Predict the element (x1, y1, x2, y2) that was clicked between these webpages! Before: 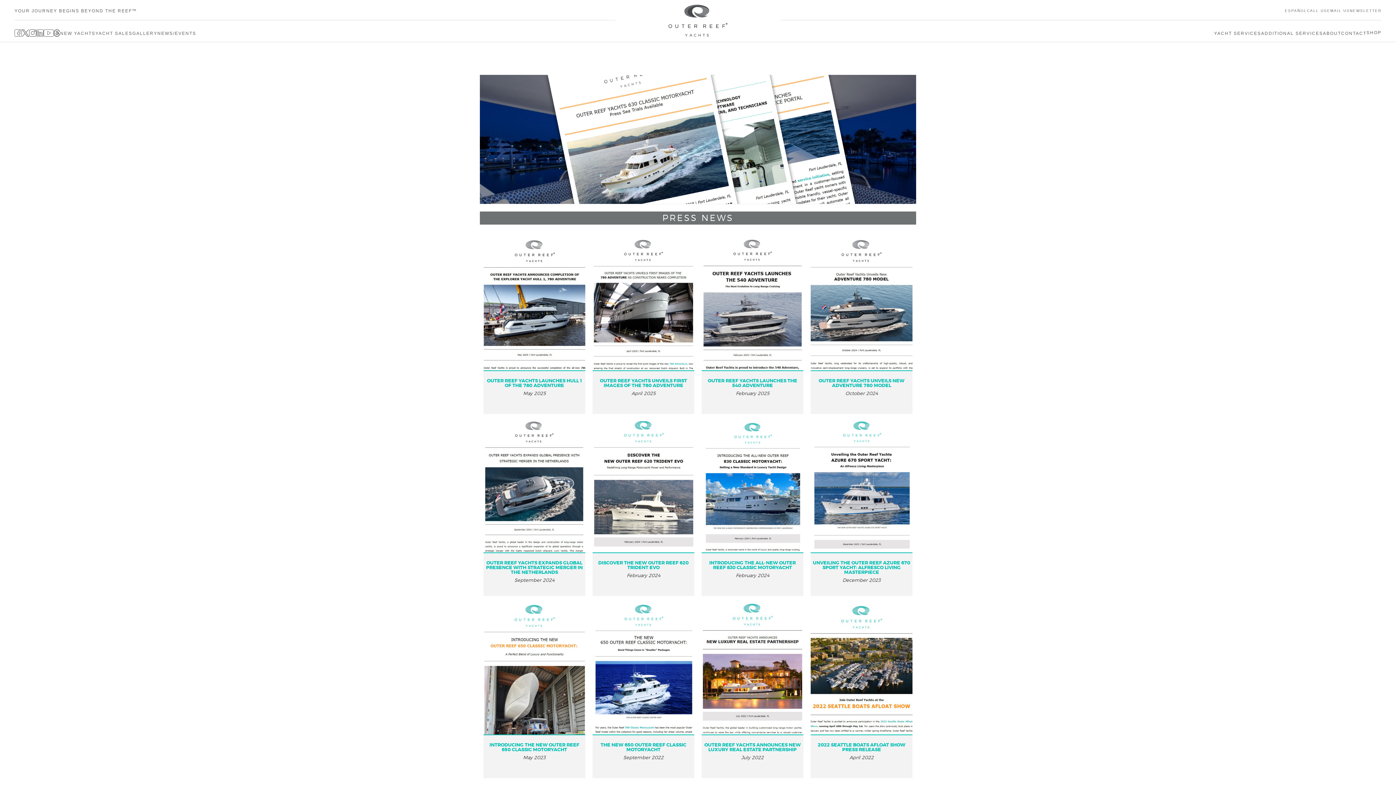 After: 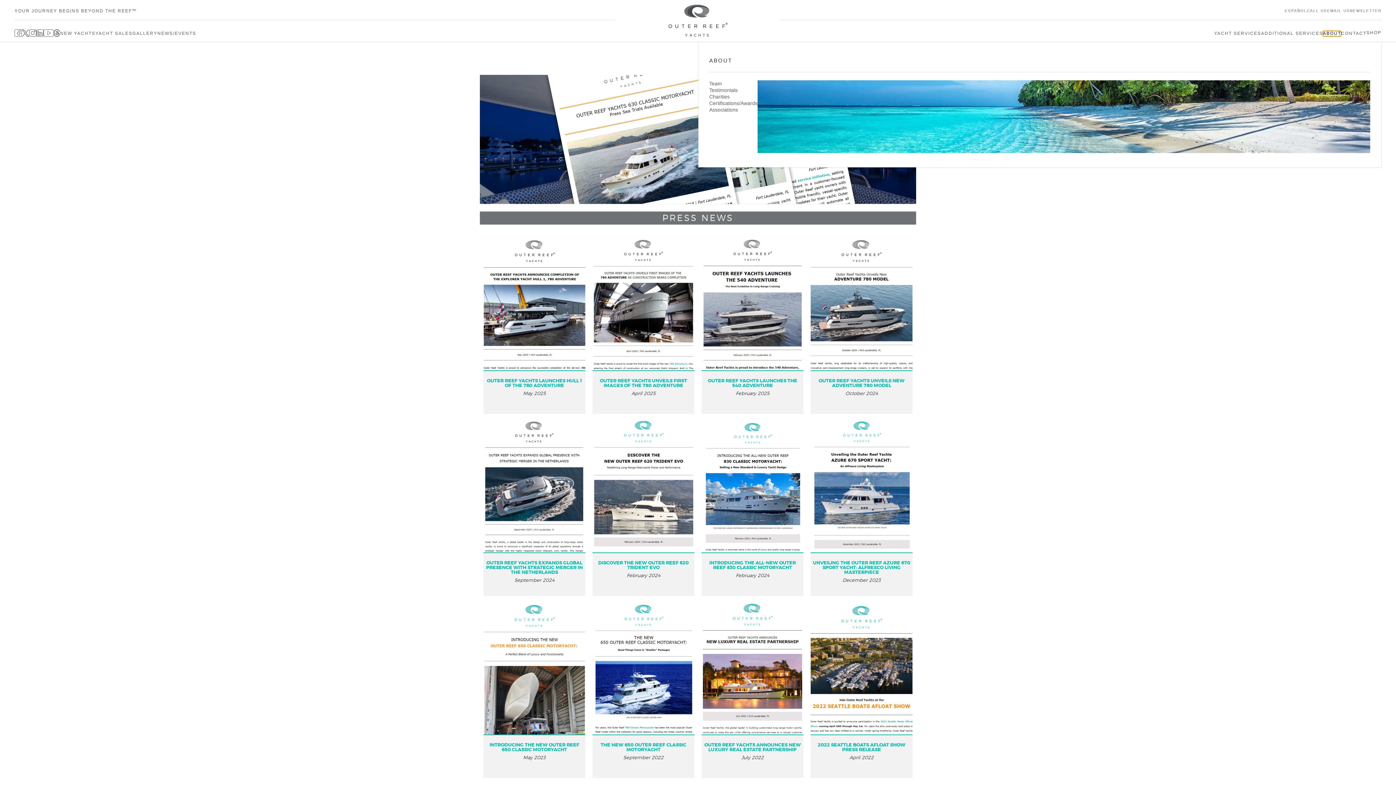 Action: bbox: (1323, 30, 1341, 36) label: ABOUT